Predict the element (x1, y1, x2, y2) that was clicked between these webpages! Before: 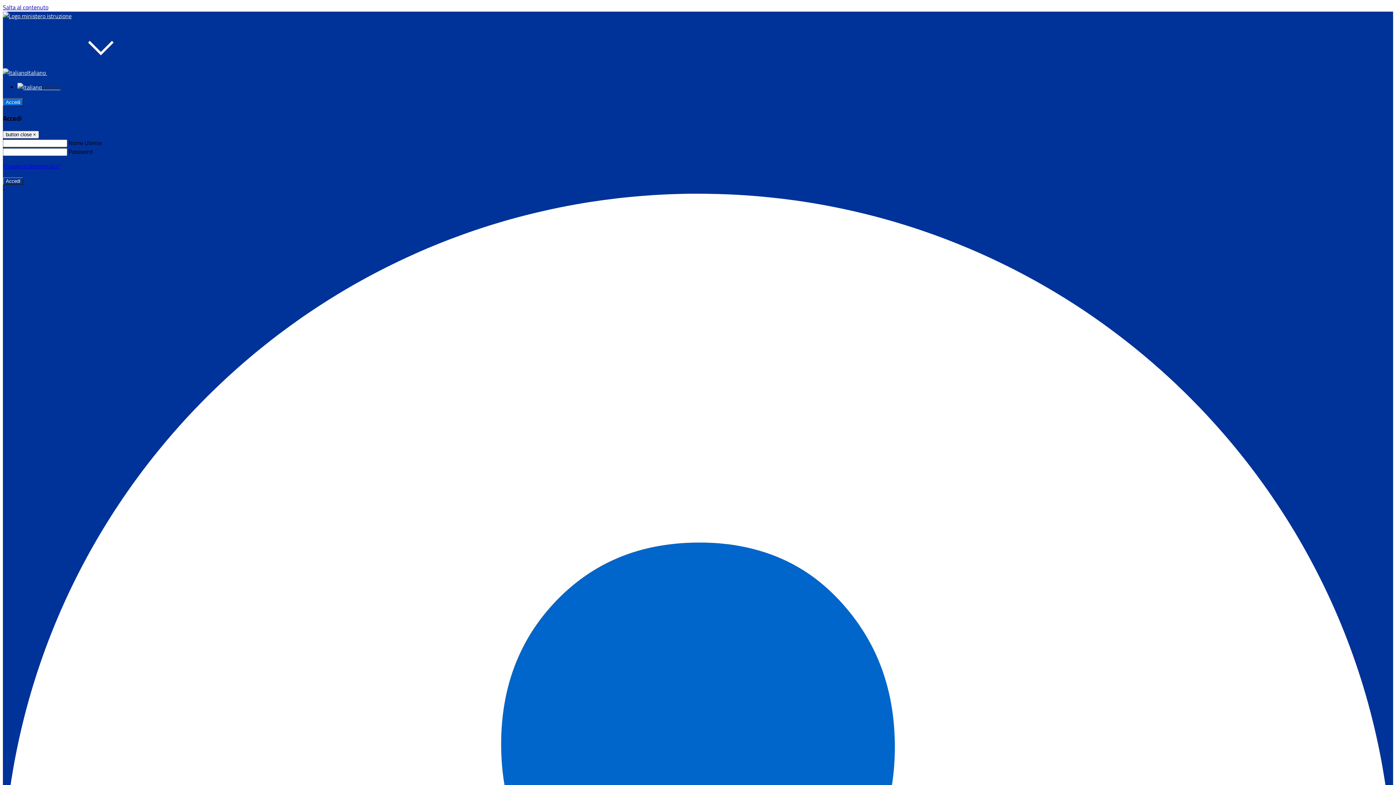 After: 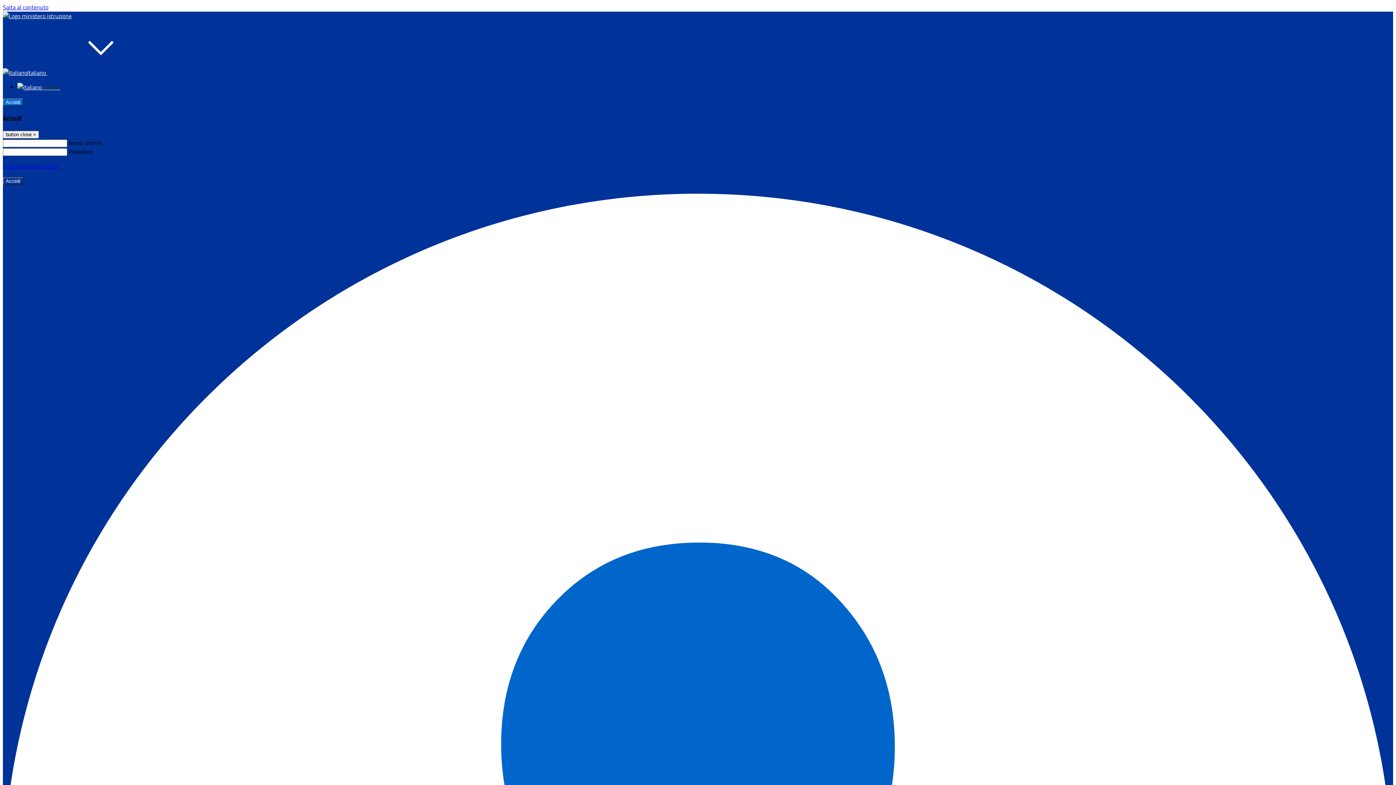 Action: bbox: (2, 11, 71, 20)